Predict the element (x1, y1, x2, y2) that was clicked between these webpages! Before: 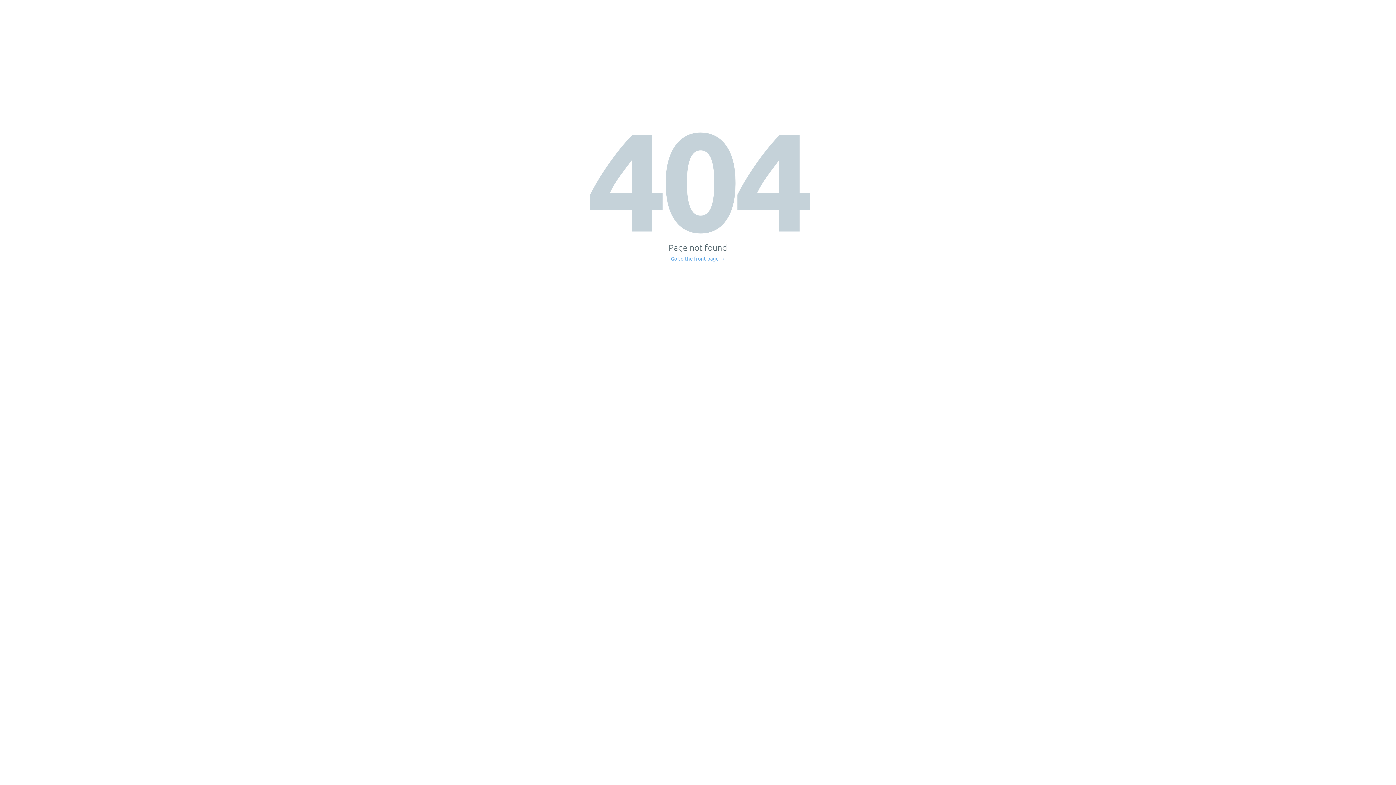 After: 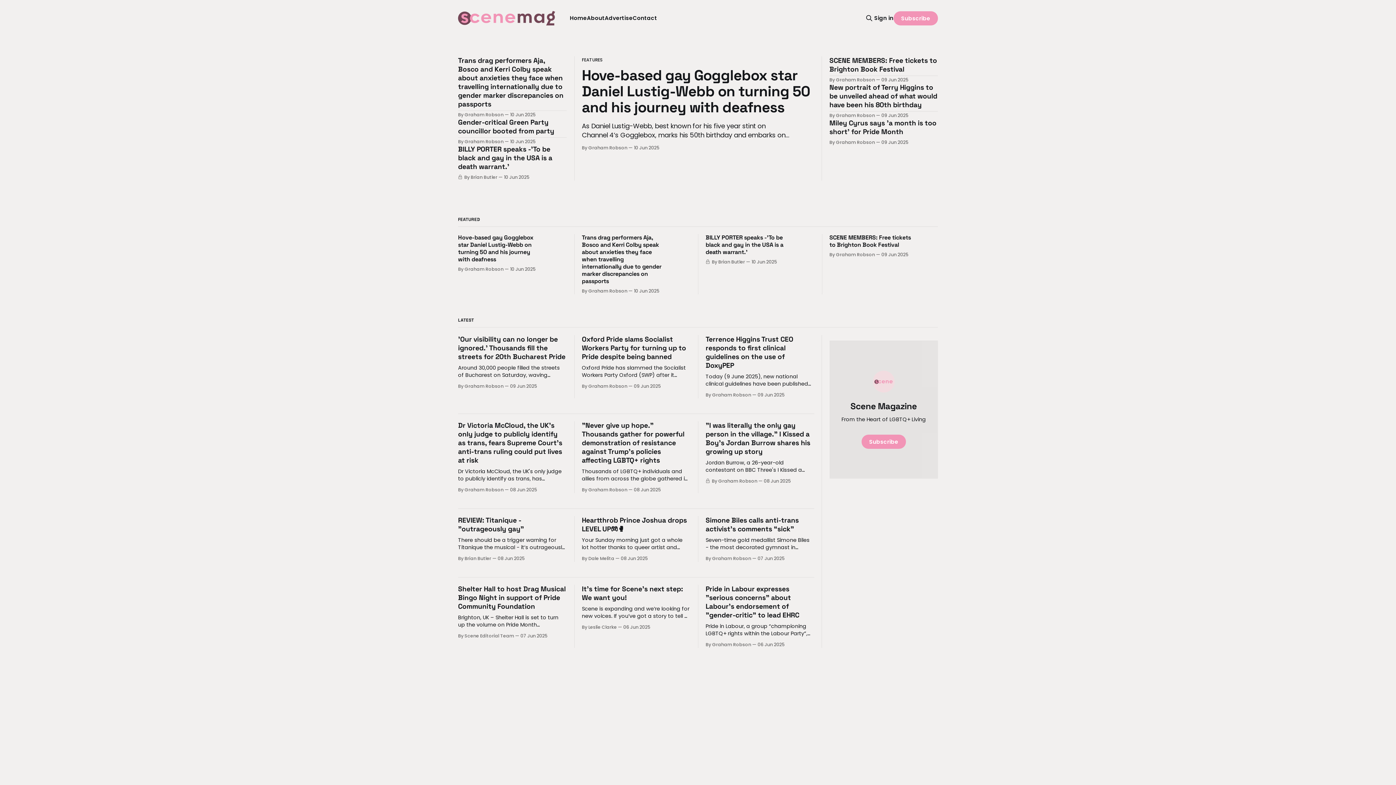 Action: label: Go to the front page → bbox: (671, 256, 725, 261)